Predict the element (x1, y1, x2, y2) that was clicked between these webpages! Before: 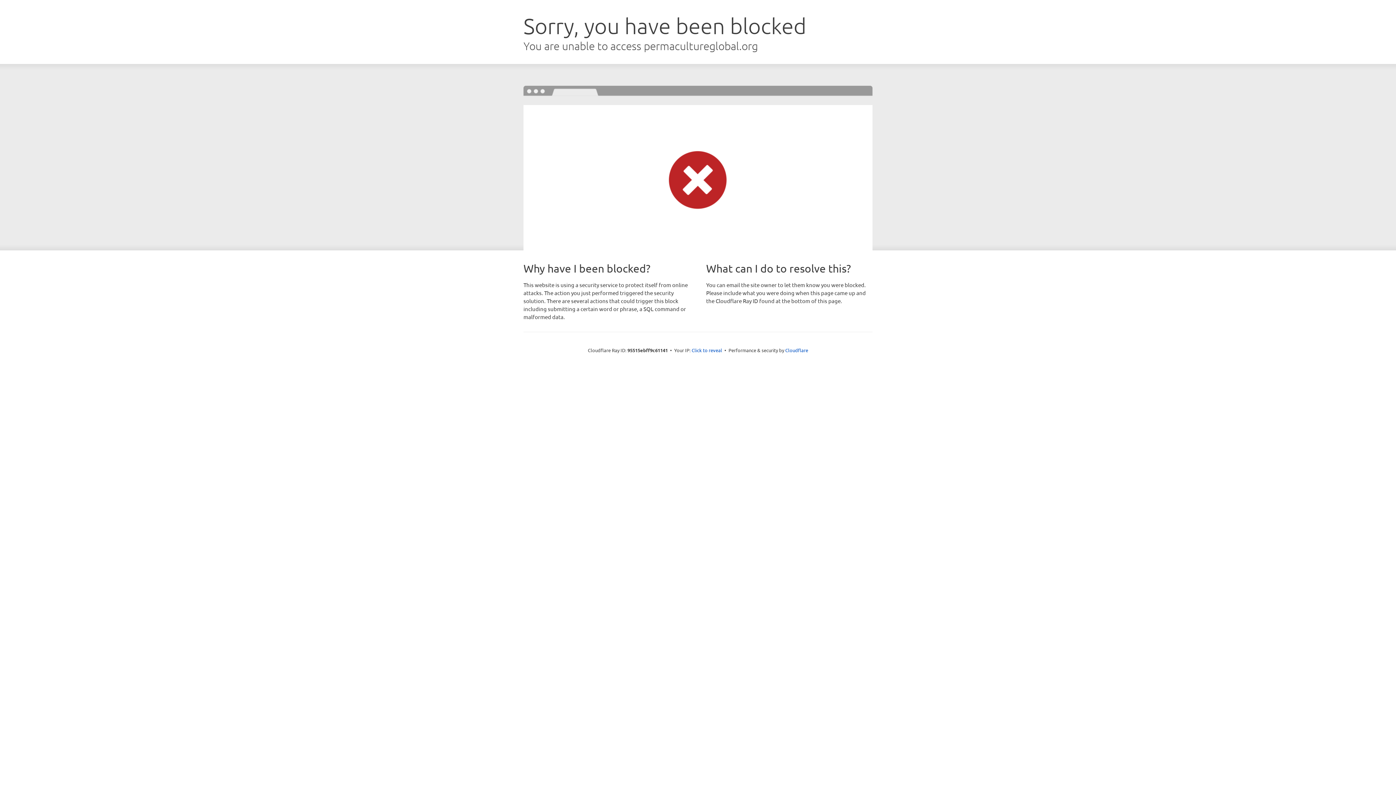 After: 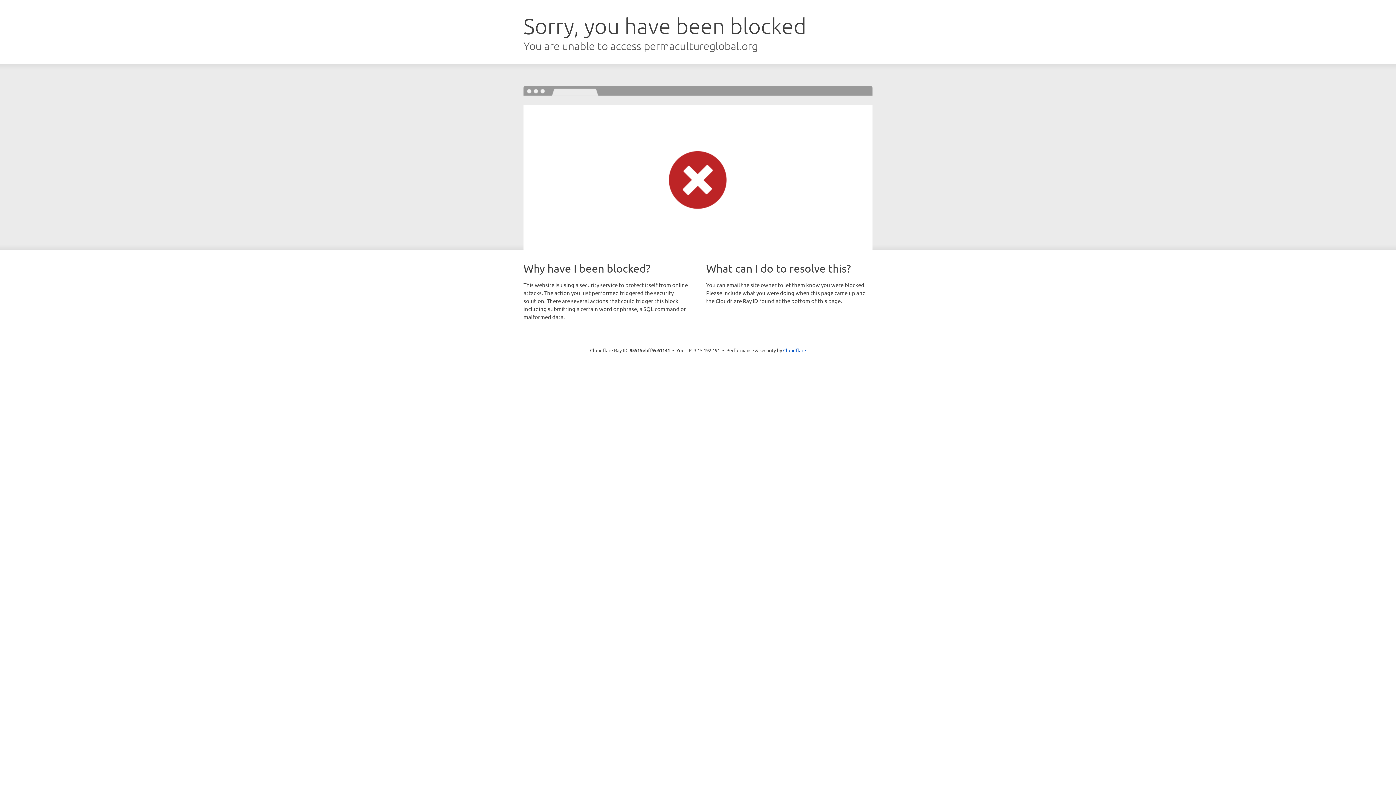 Action: bbox: (691, 346, 722, 353) label: Click to reveal